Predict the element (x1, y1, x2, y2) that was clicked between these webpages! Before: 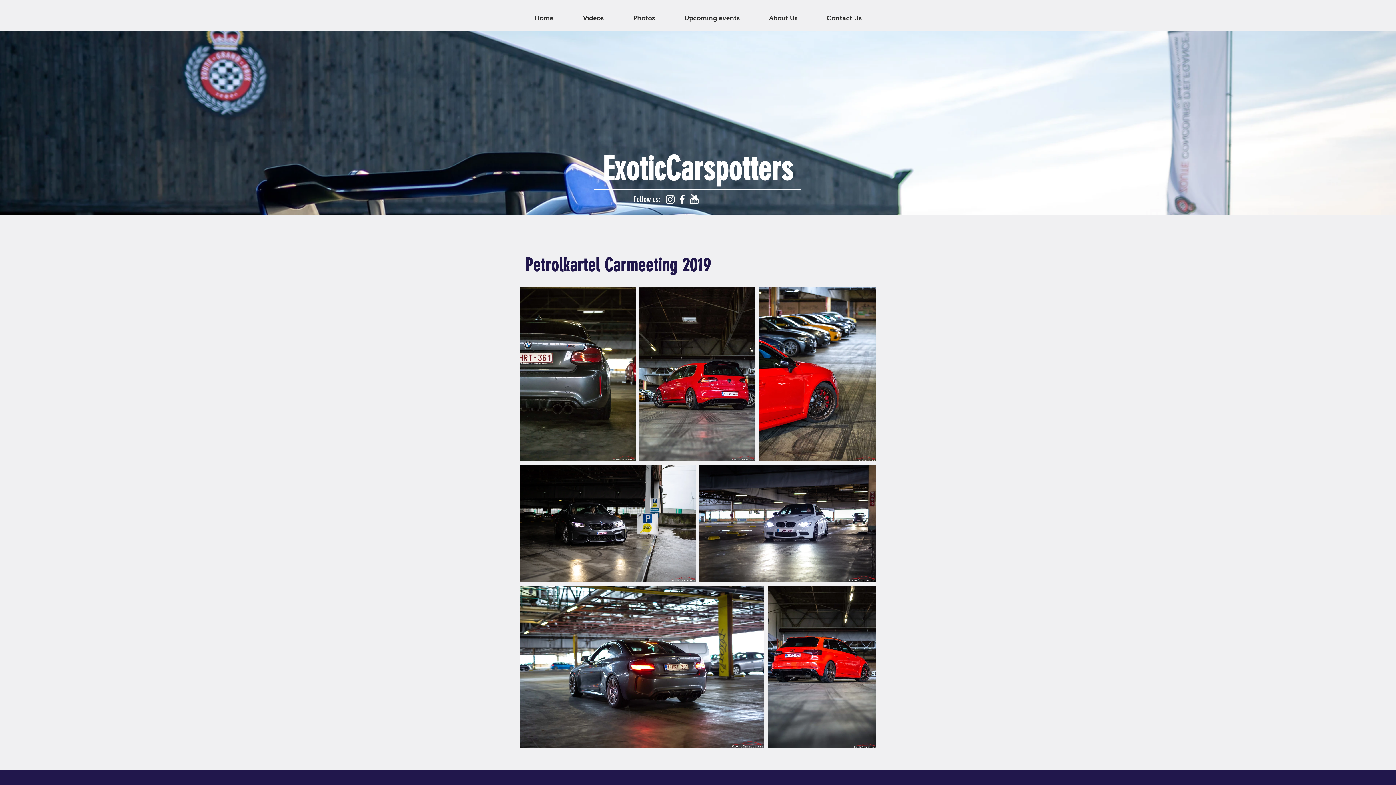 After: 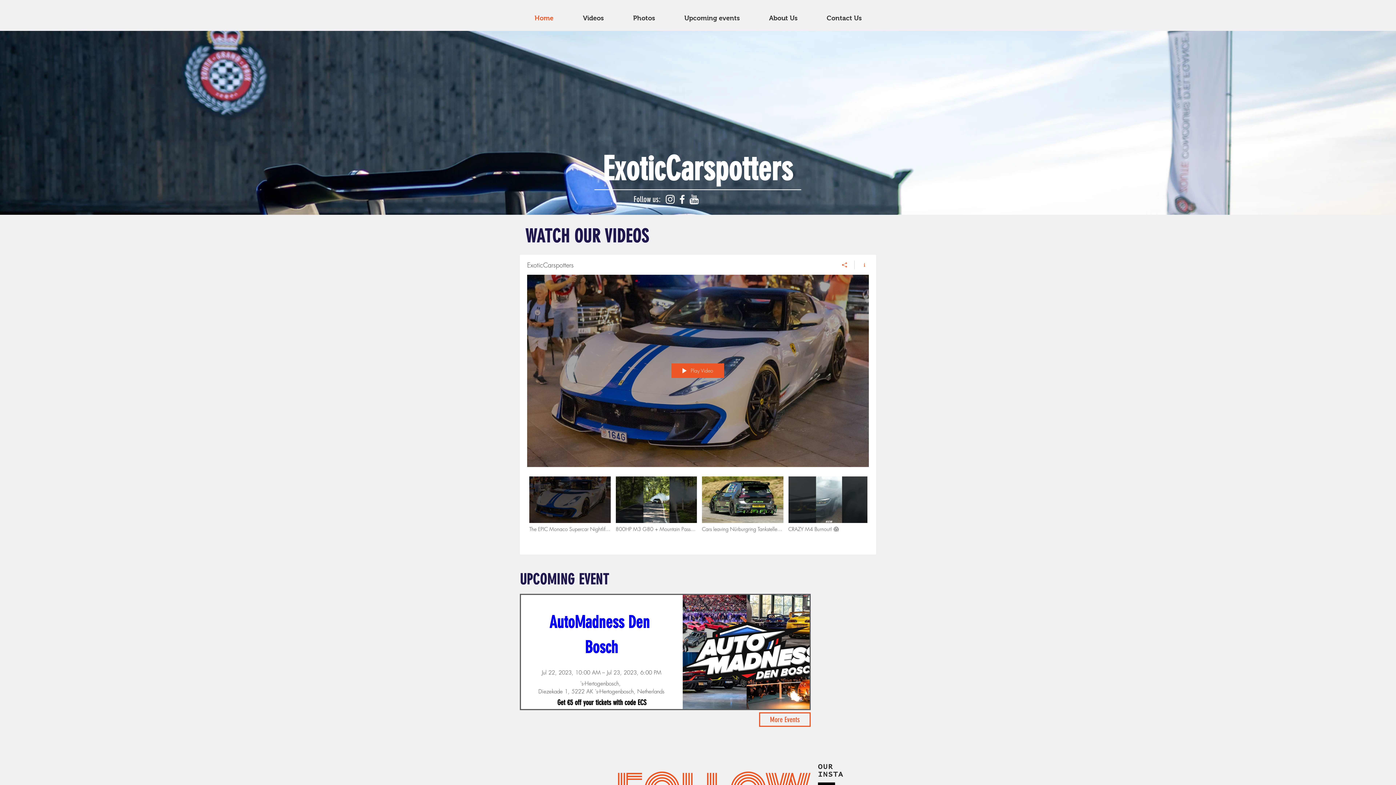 Action: label: ExoticCarspotters bbox: (556, 141, 838, 196)